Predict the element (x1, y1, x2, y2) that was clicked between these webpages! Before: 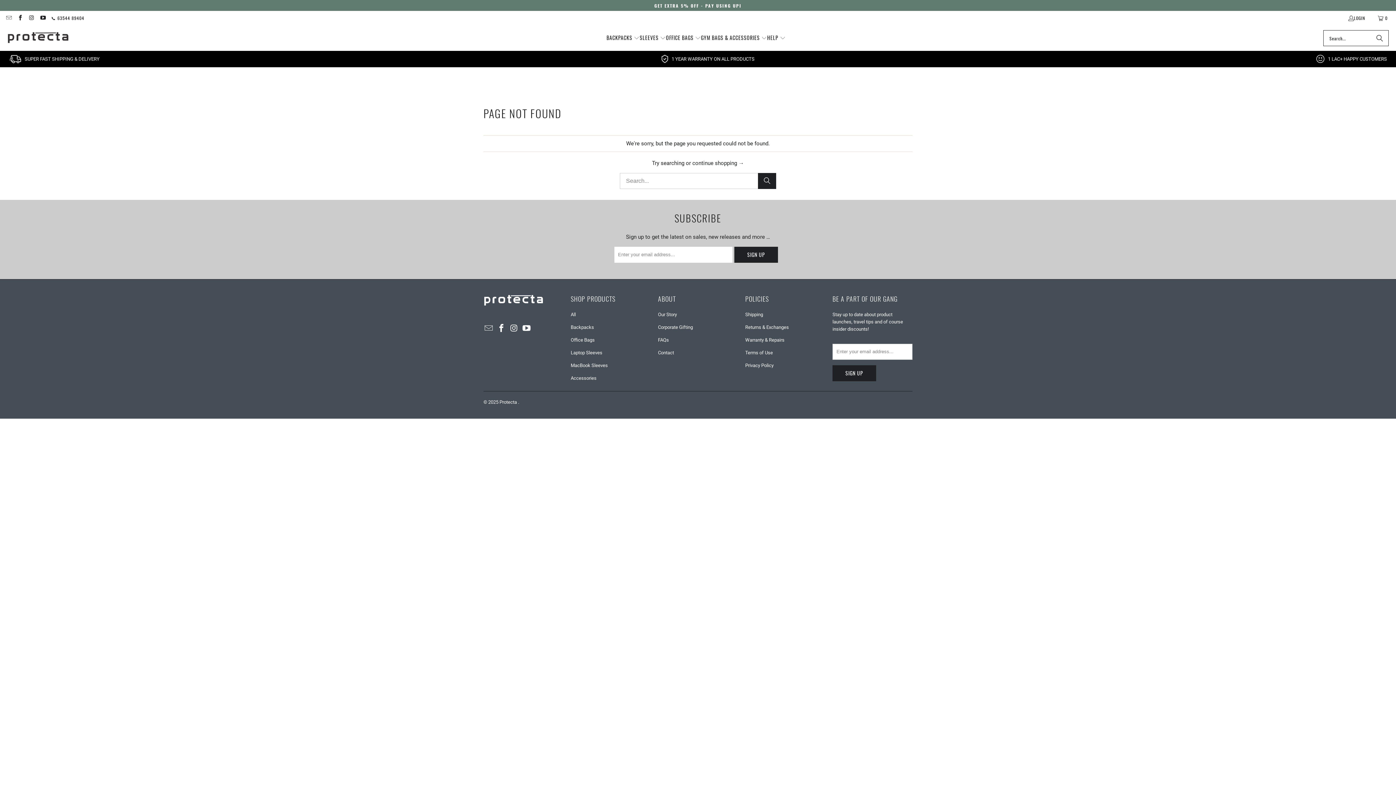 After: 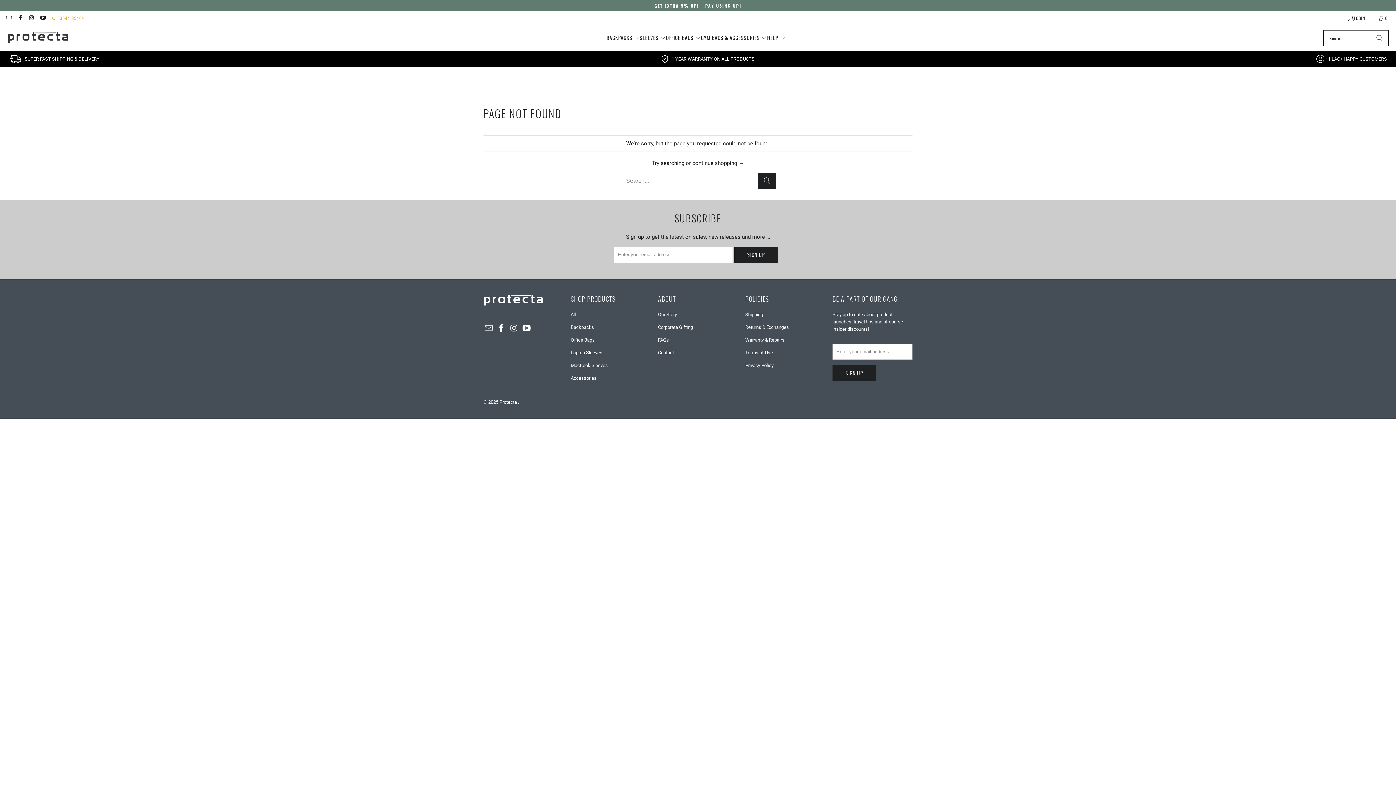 Action: bbox: (51, 13, 84, 22) label: 📞 63544 89404